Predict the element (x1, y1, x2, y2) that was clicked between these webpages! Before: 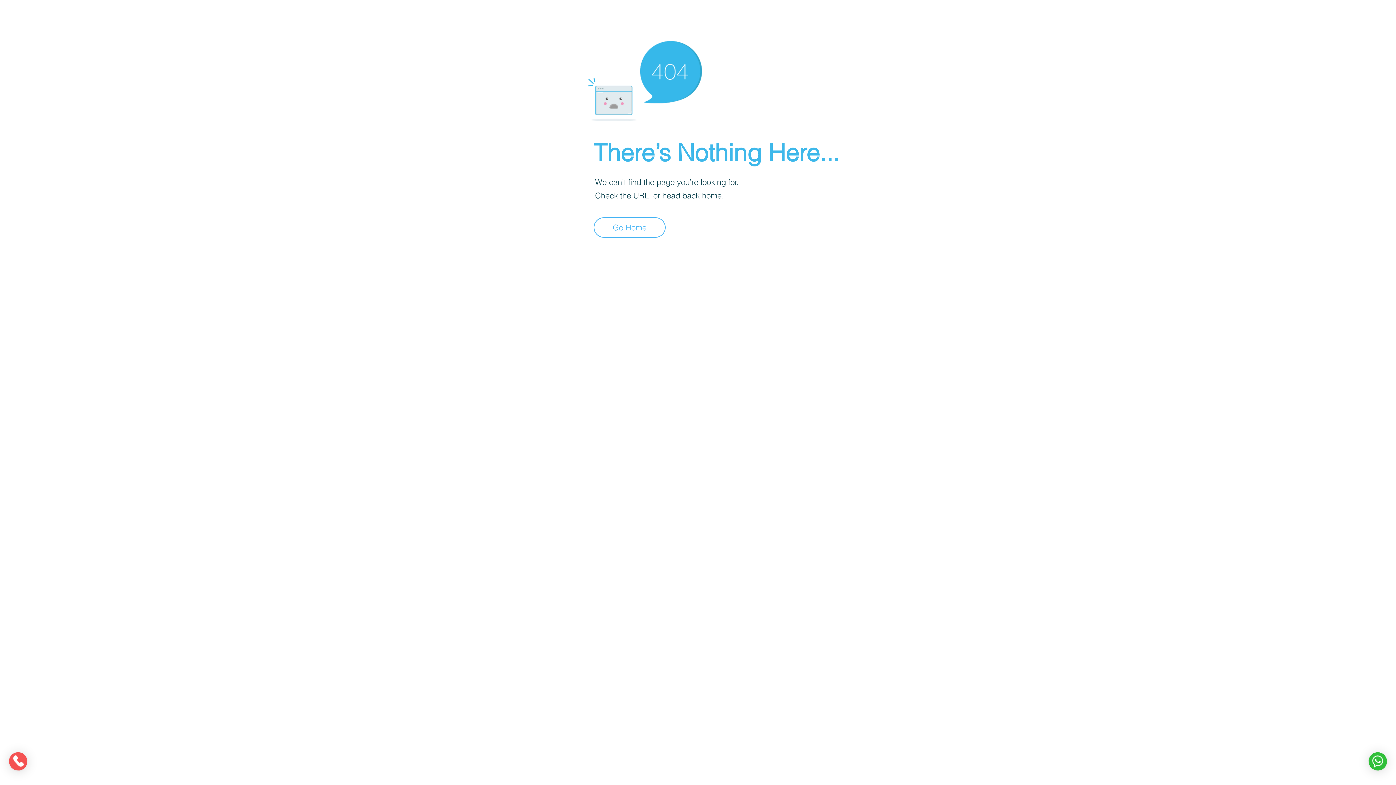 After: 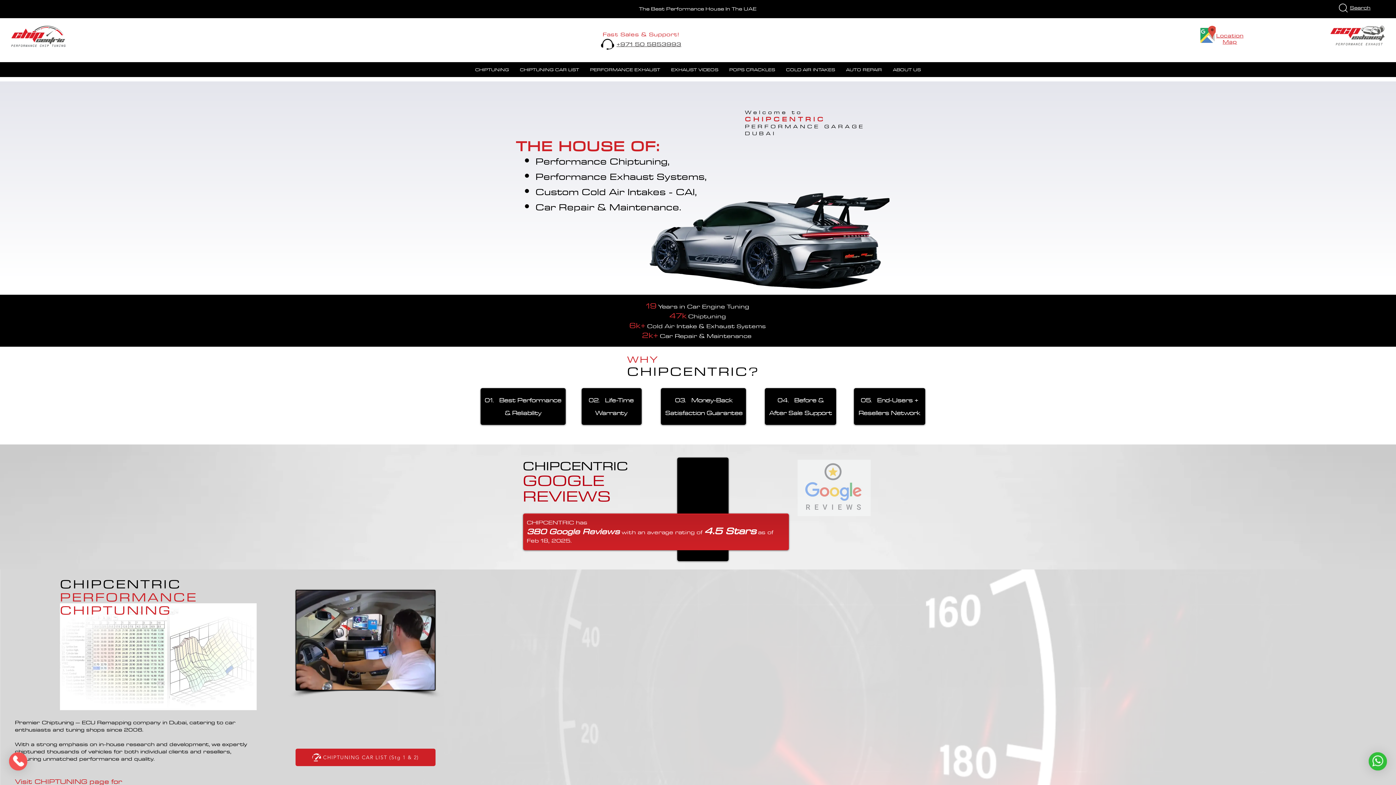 Action: label: Go Home bbox: (593, 217, 665, 237)